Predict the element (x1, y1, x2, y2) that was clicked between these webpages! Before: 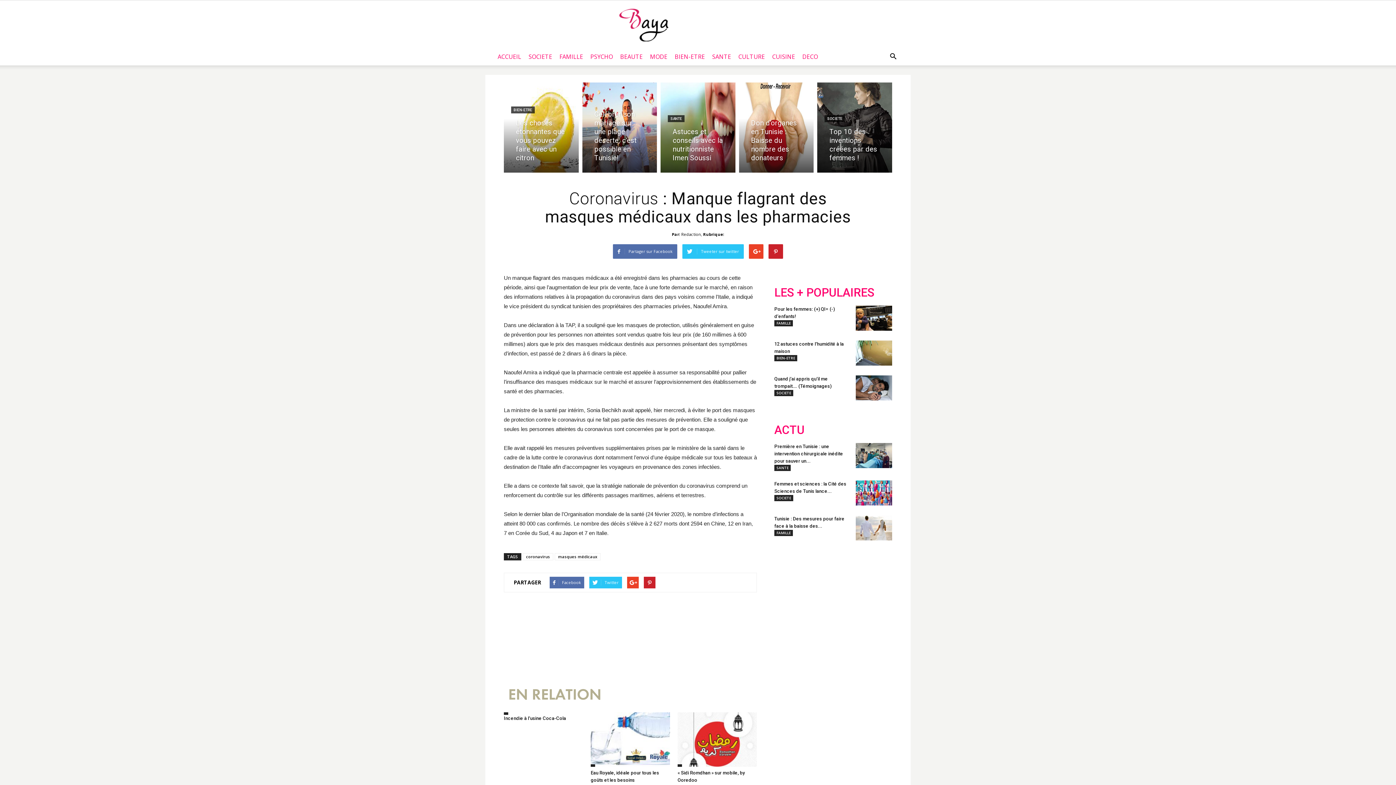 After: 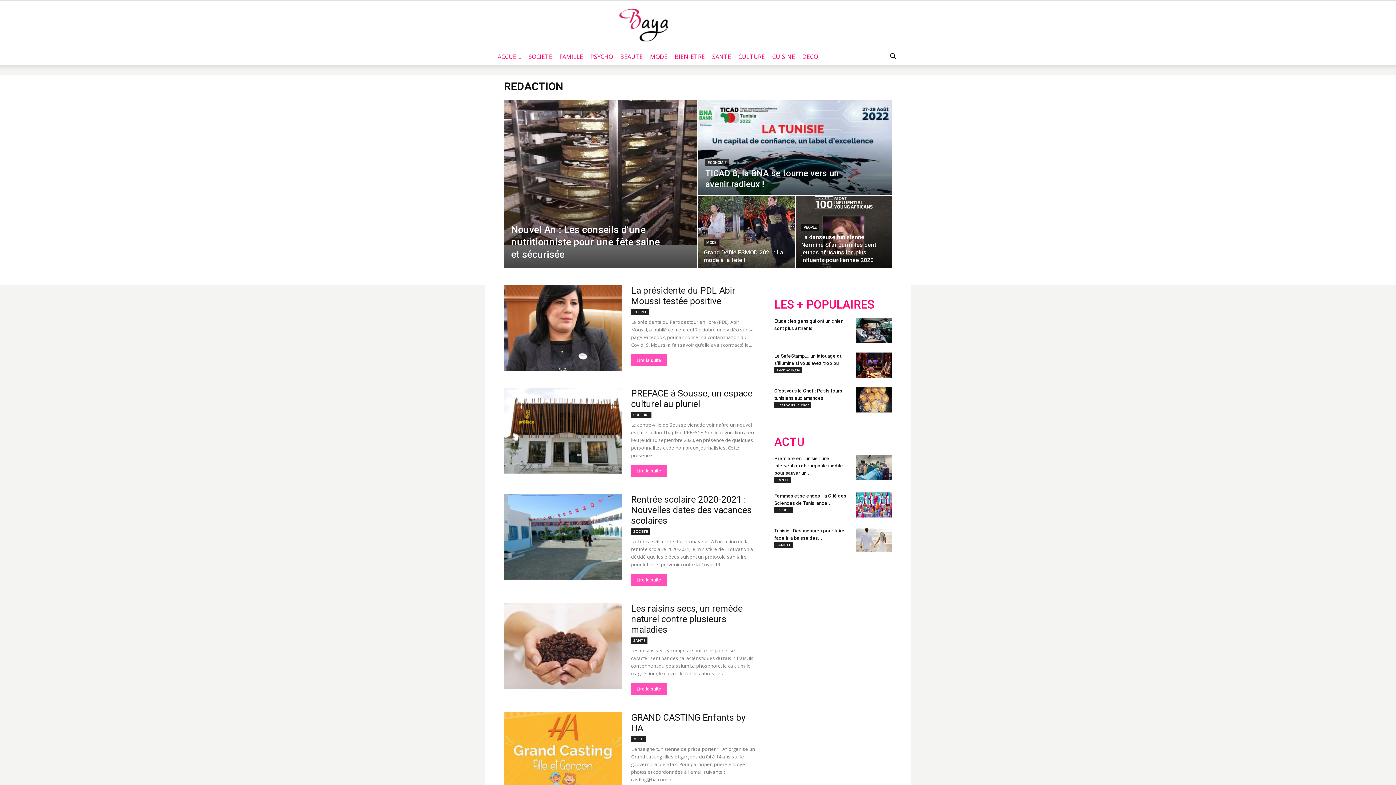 Action: label: Redaction bbox: (681, 231, 701, 237)